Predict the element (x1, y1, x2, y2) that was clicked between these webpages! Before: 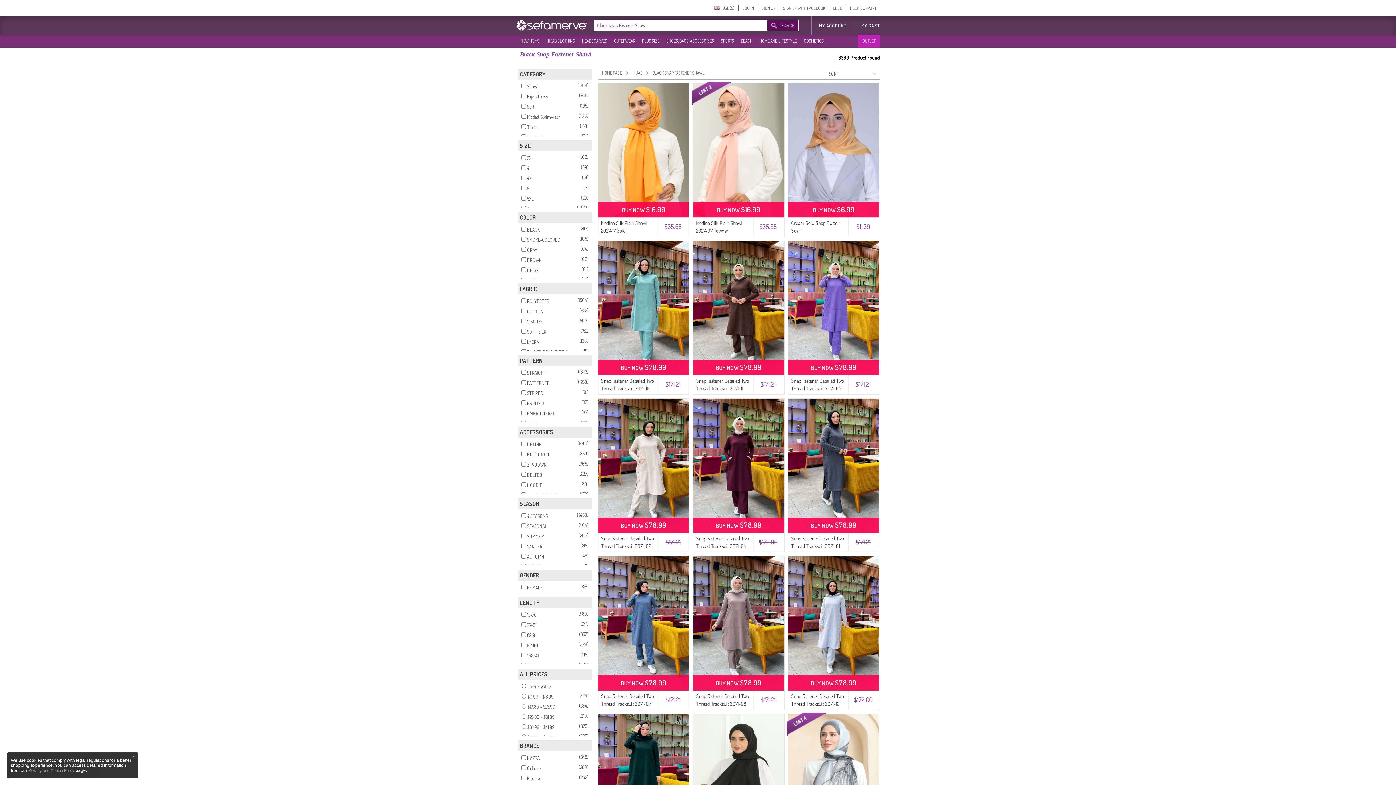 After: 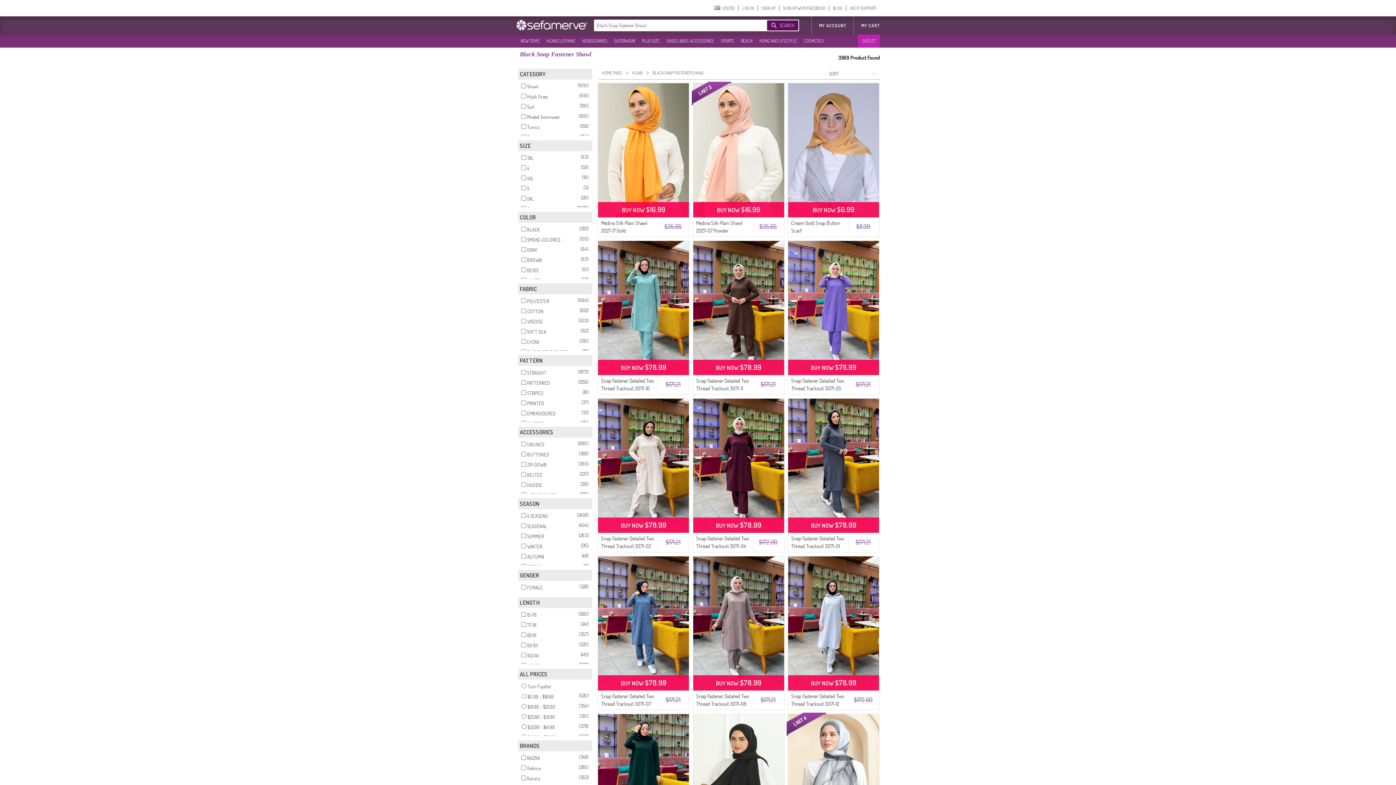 Action: bbox: (28, 768, 75, 773) label: Privacy and Cookie Policy 